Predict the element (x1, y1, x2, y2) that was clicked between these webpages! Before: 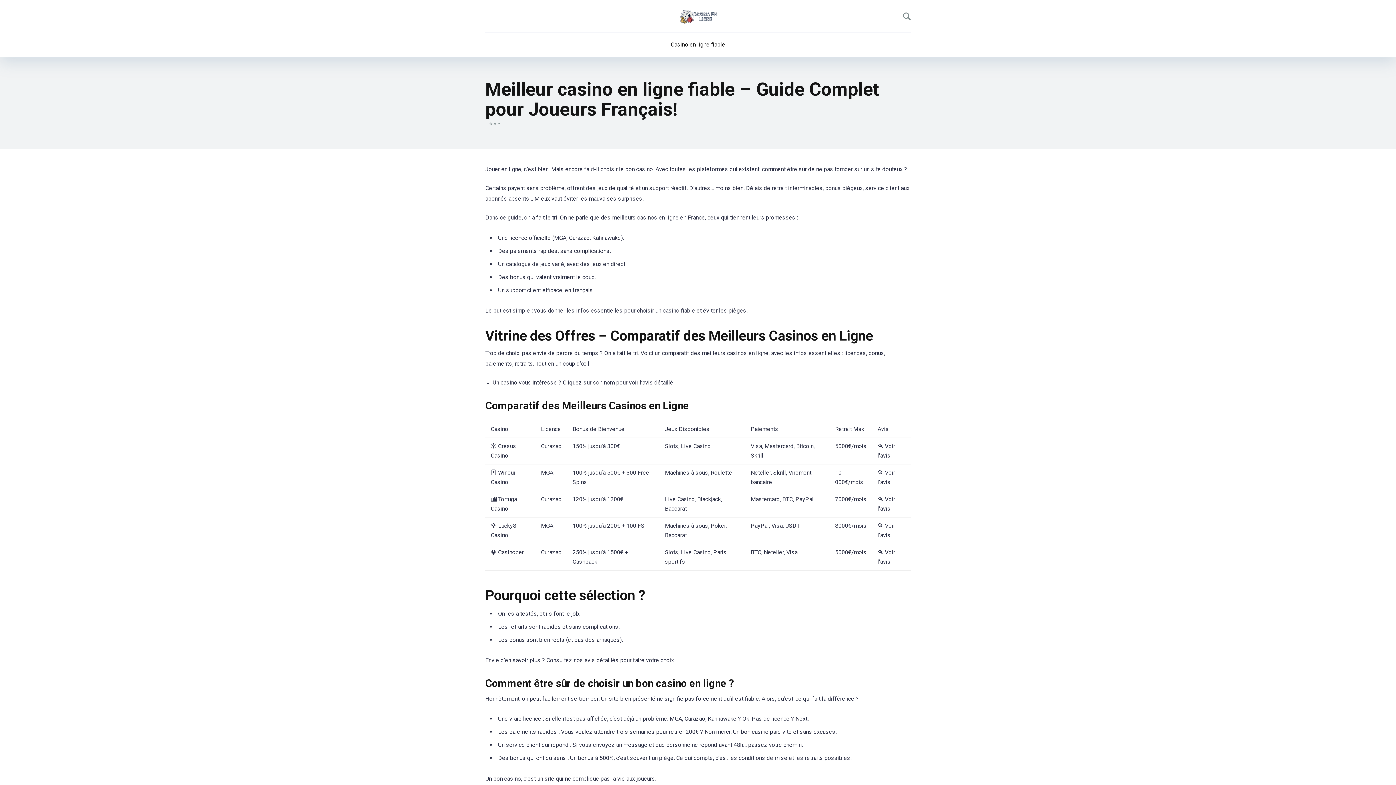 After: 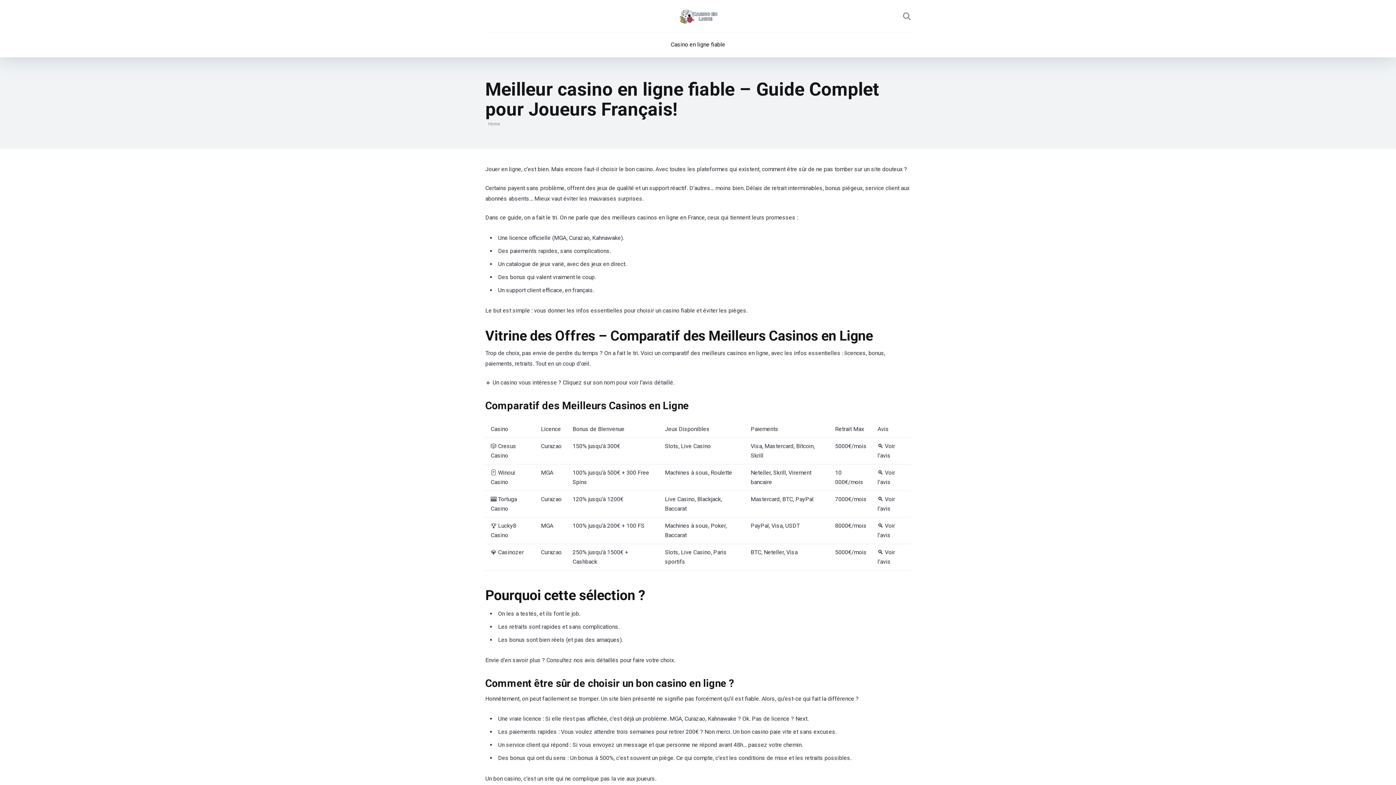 Action: bbox: (678, 9, 717, 23)